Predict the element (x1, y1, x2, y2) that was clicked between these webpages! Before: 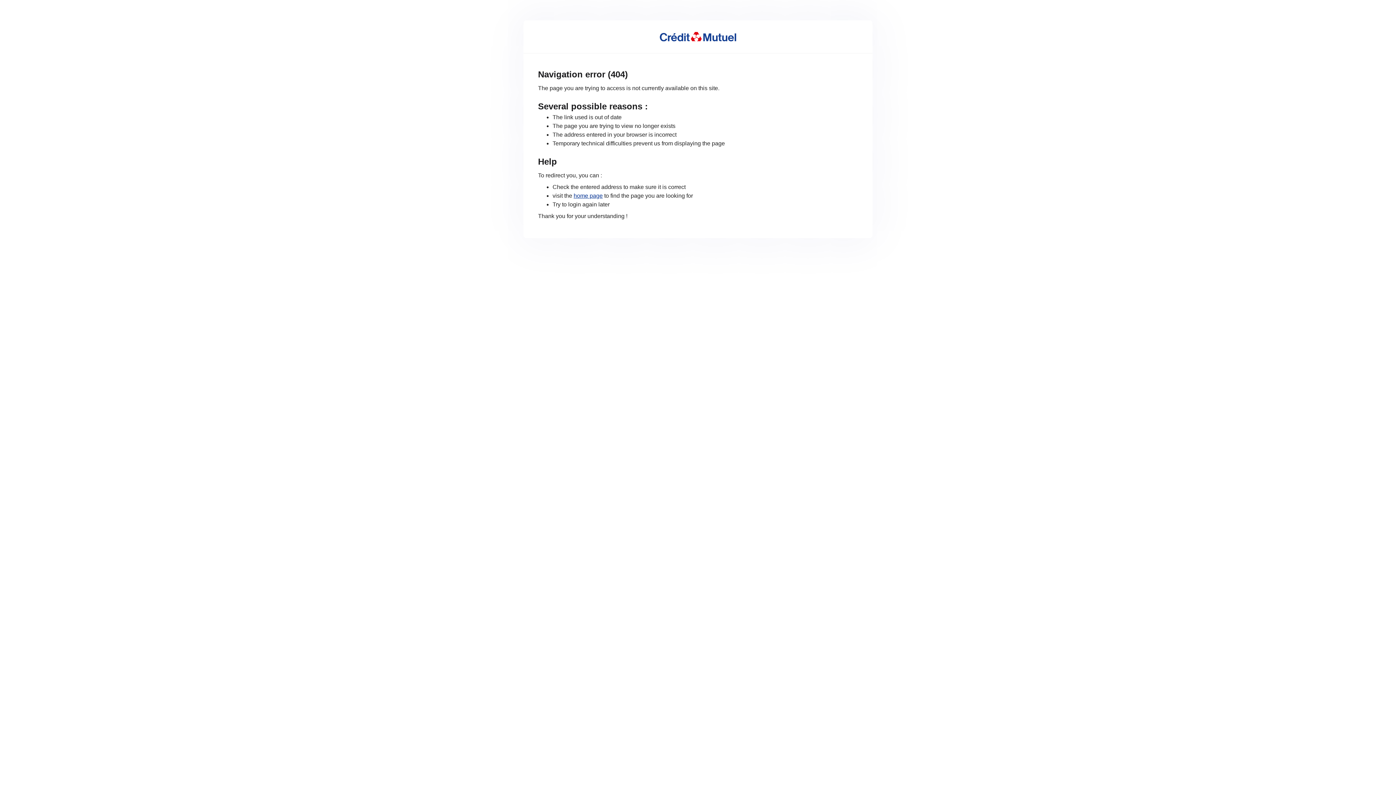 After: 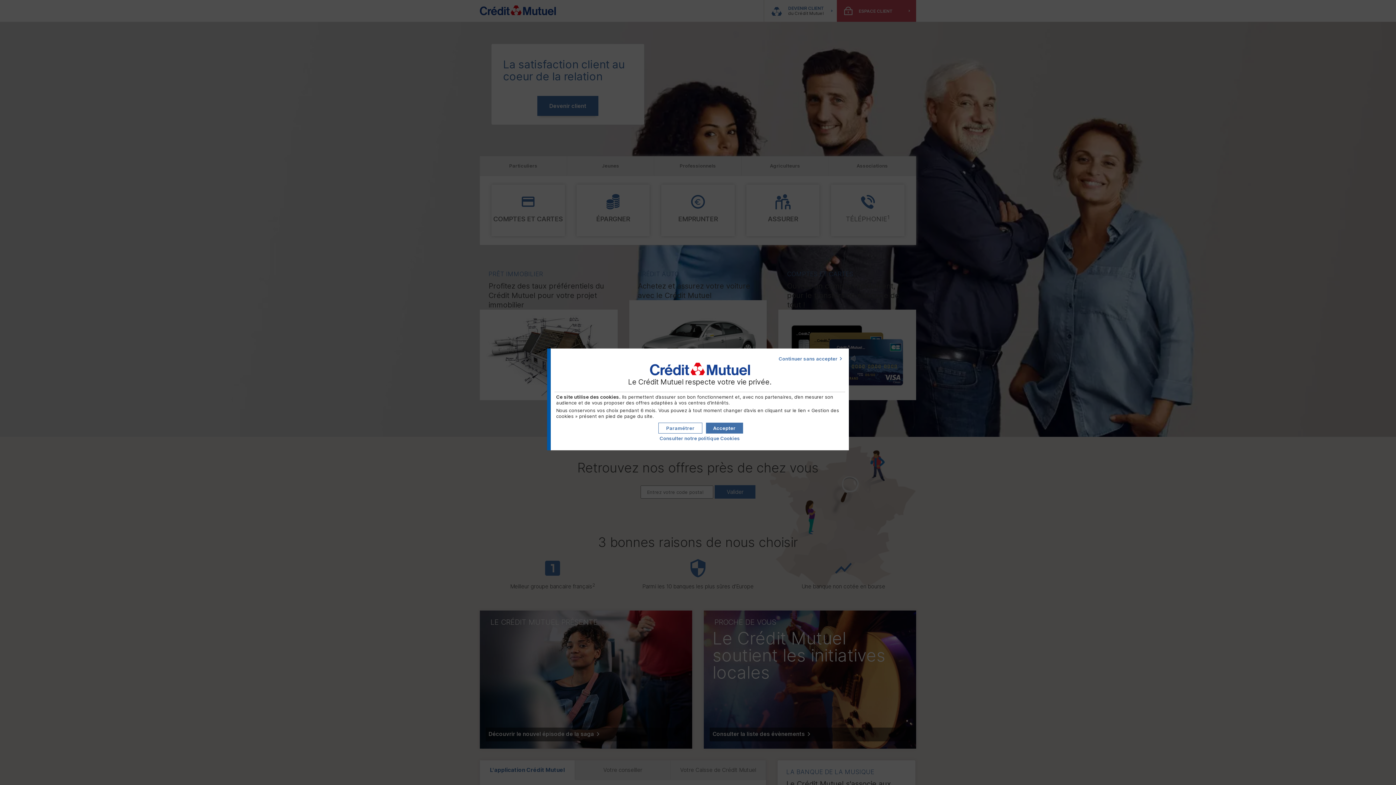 Action: bbox: (573, 192, 602, 199) label: home page